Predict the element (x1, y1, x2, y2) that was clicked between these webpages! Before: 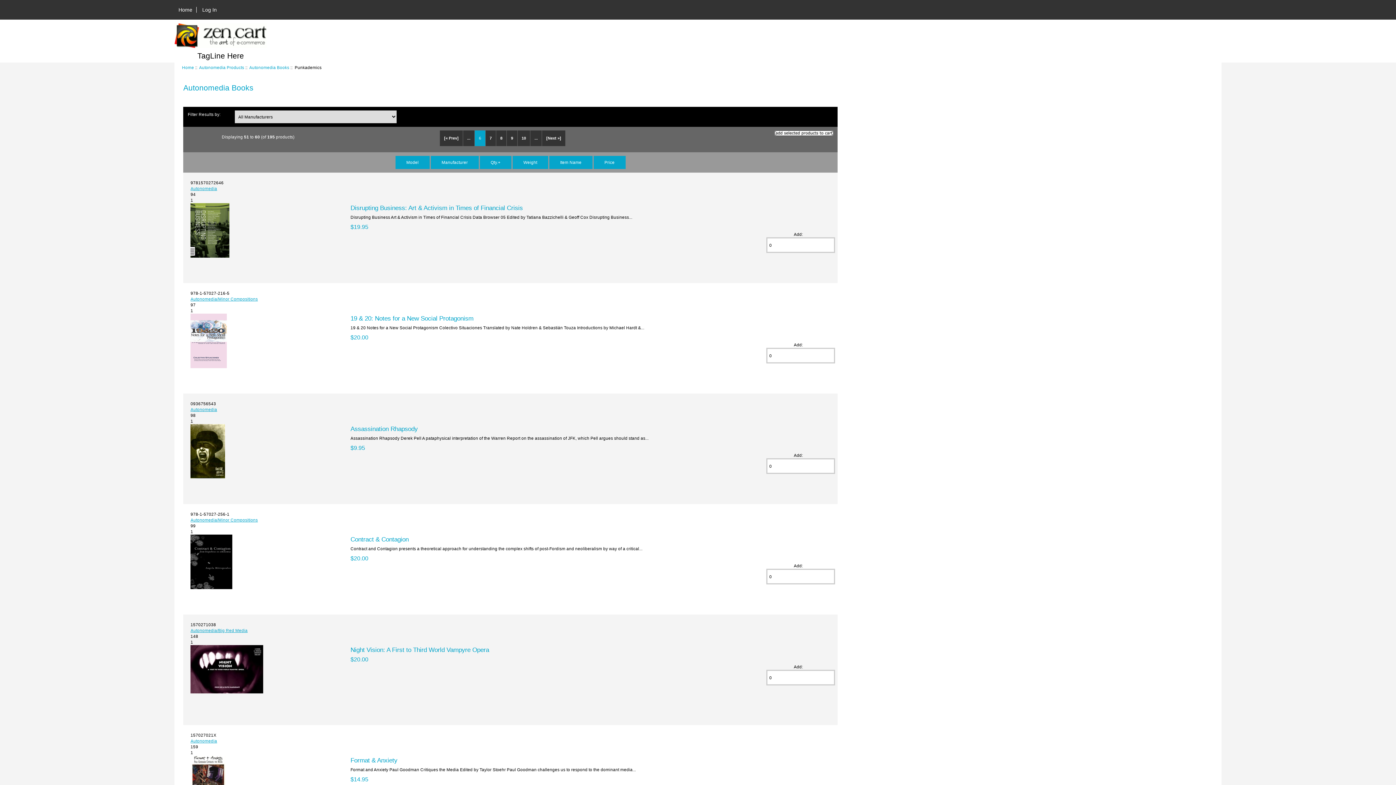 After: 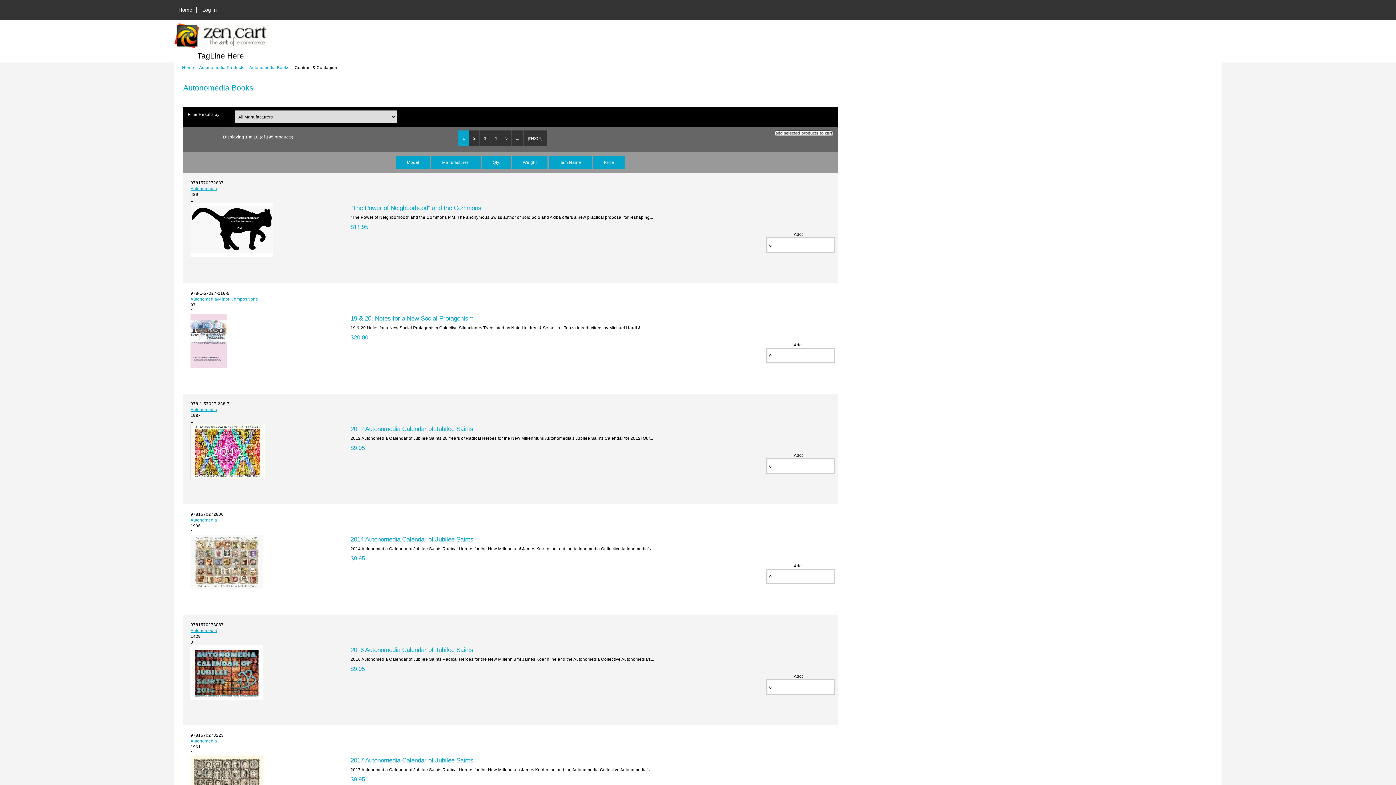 Action: bbox: (190, 585, 232, 590)